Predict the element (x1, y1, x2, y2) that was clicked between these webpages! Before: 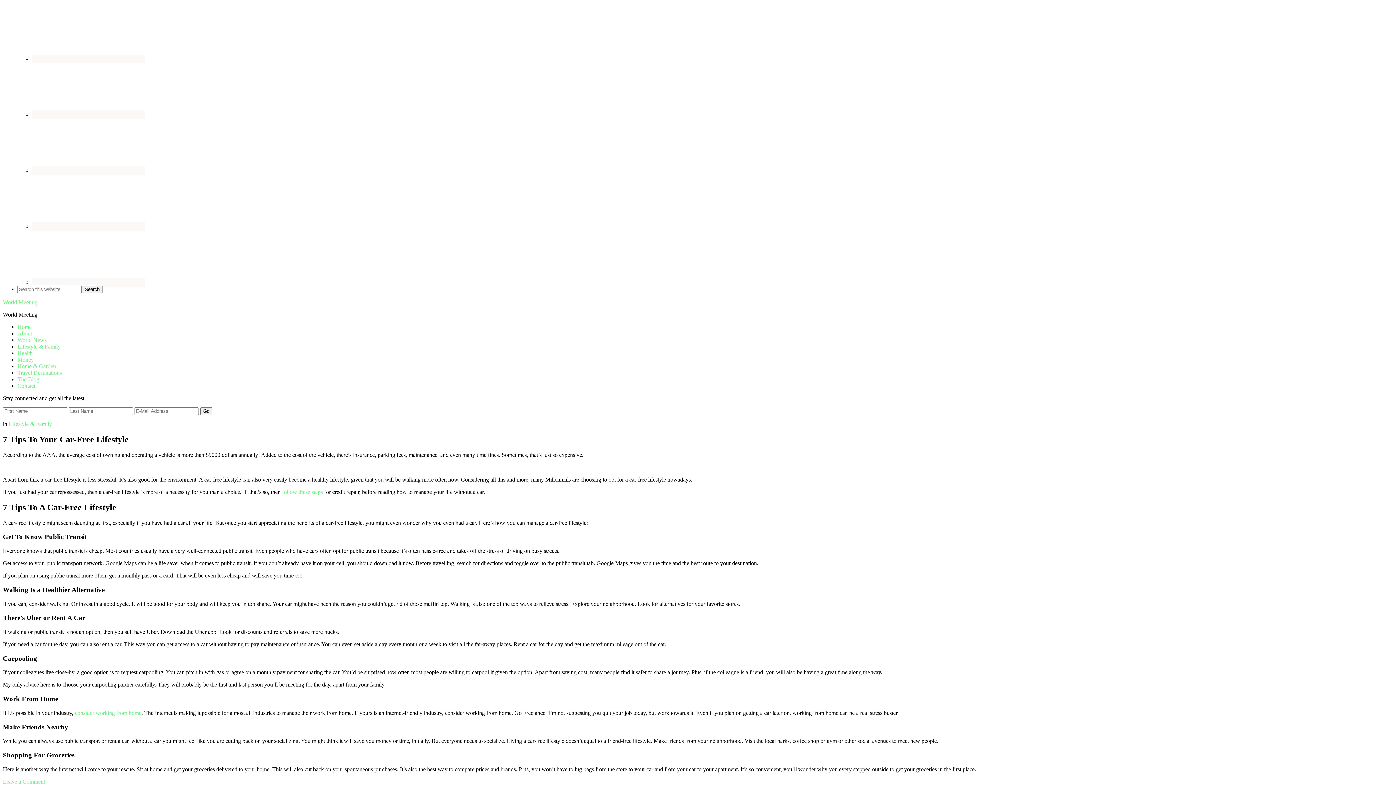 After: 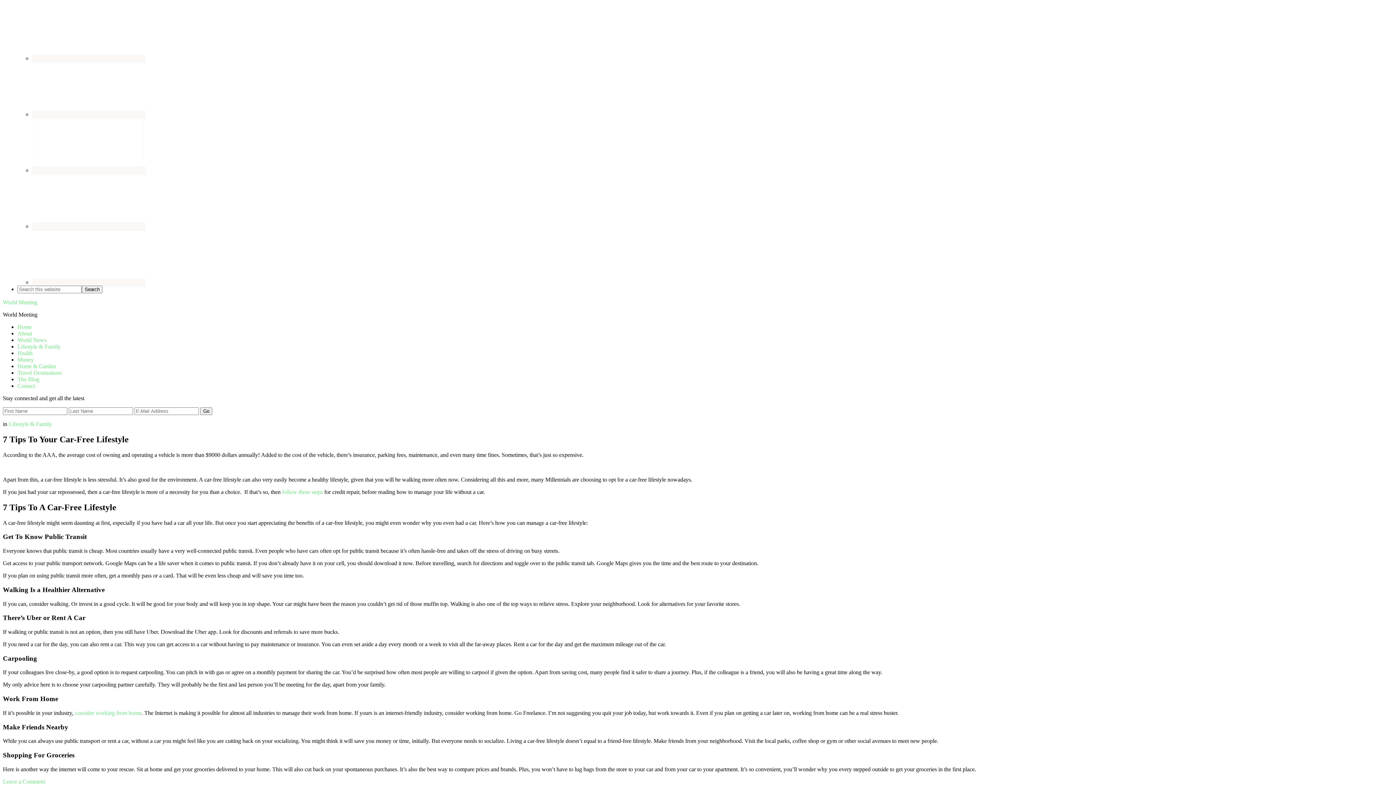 Action: bbox: (32, 166, 145, 175)